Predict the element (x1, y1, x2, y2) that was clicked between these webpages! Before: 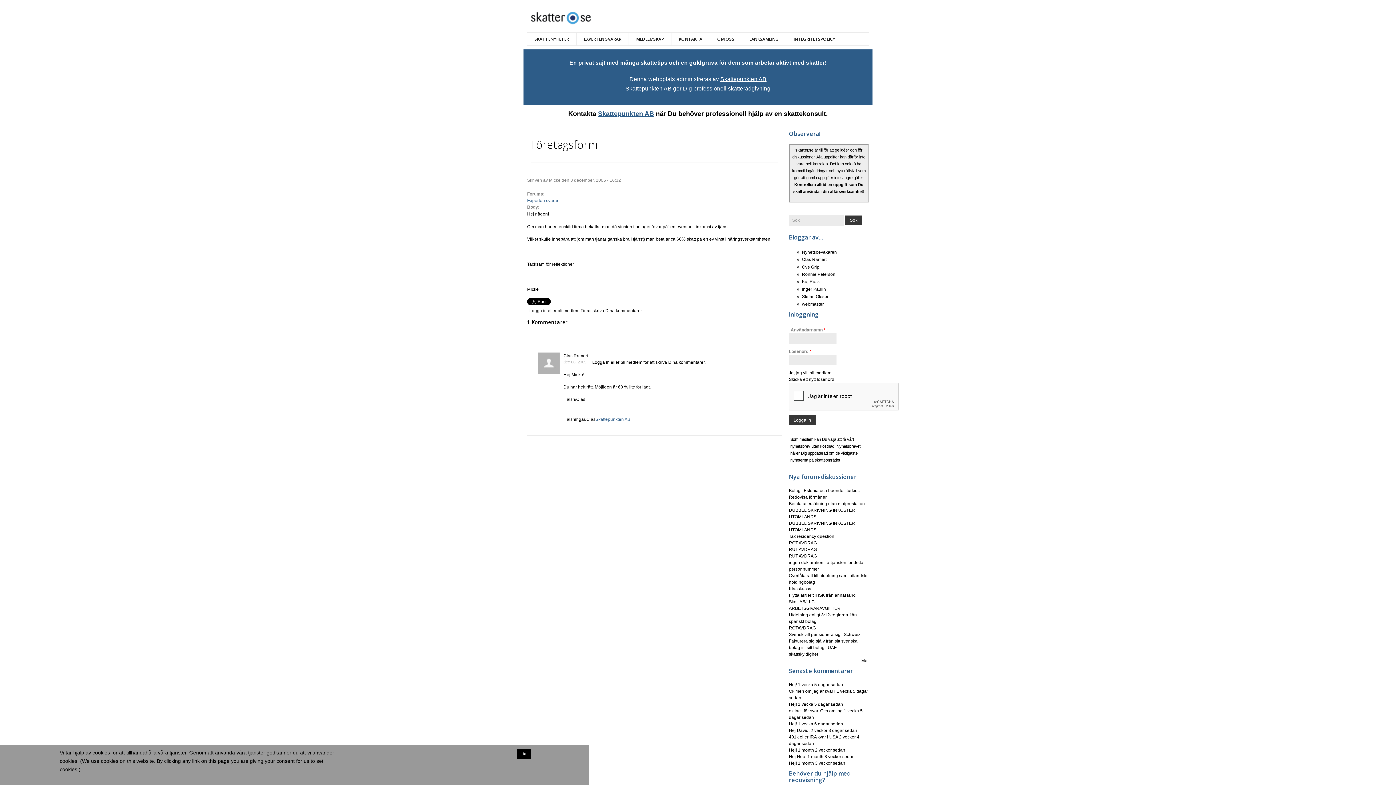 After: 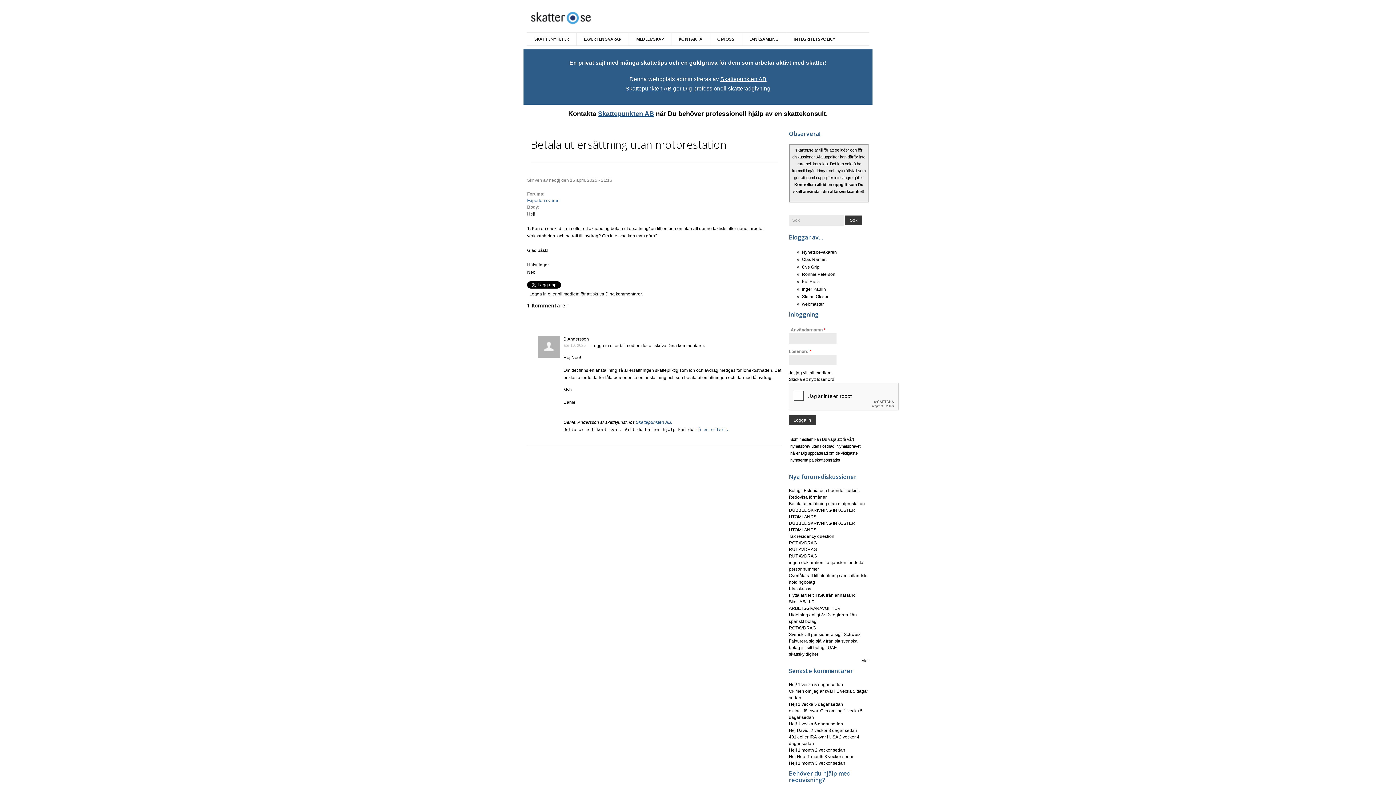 Action: bbox: (789, 501, 865, 506) label: Betala ut ersättning utan motprestation